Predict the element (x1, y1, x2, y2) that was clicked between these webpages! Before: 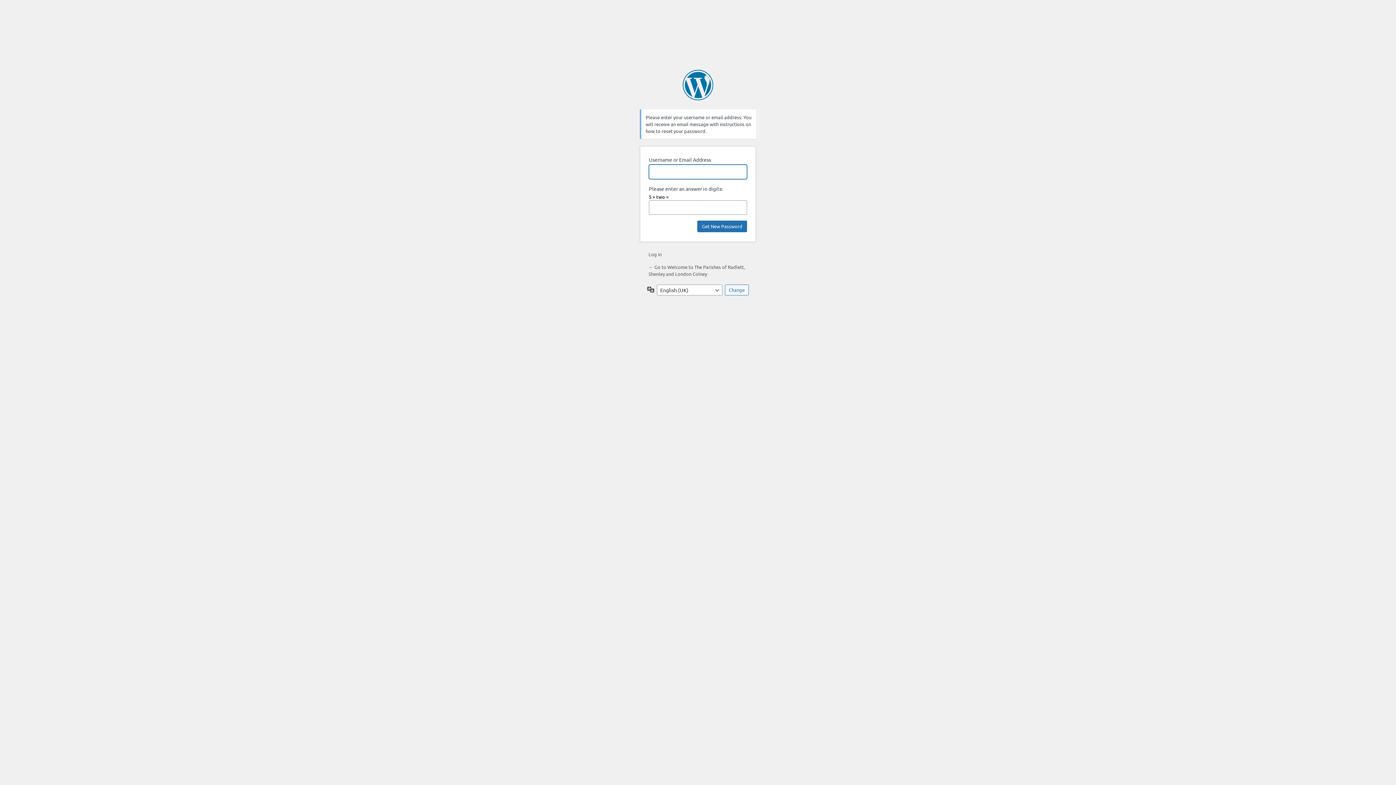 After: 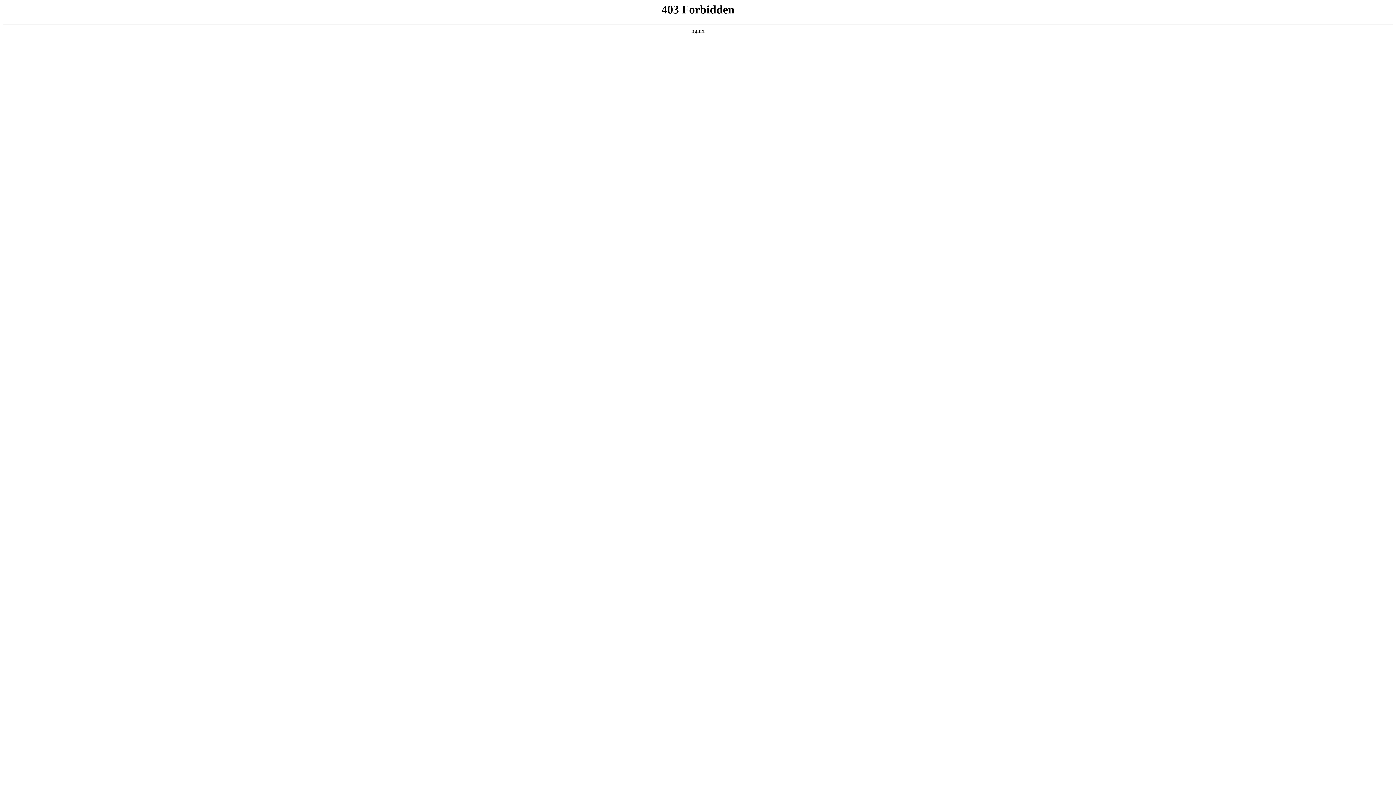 Action: label: Powered by WordPress bbox: (682, 69, 713, 100)